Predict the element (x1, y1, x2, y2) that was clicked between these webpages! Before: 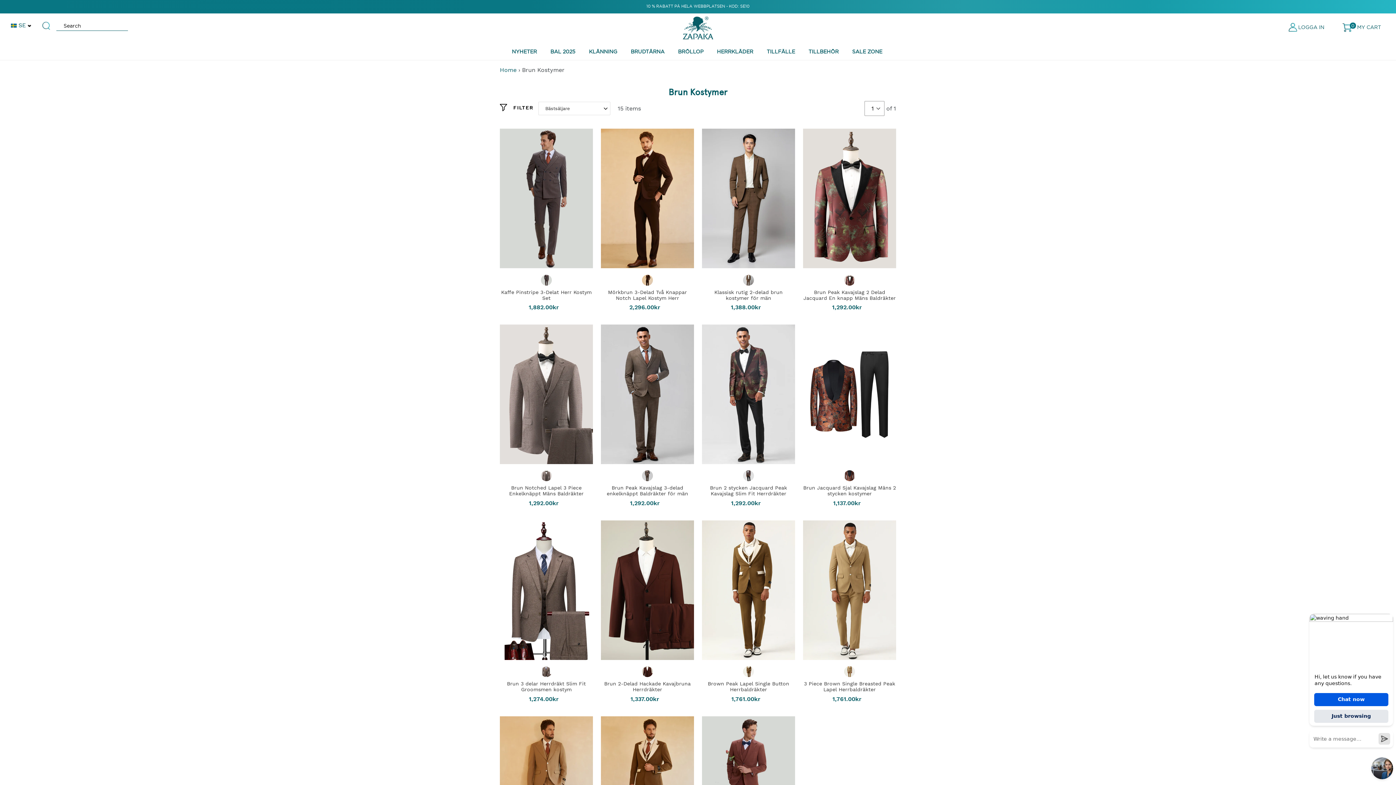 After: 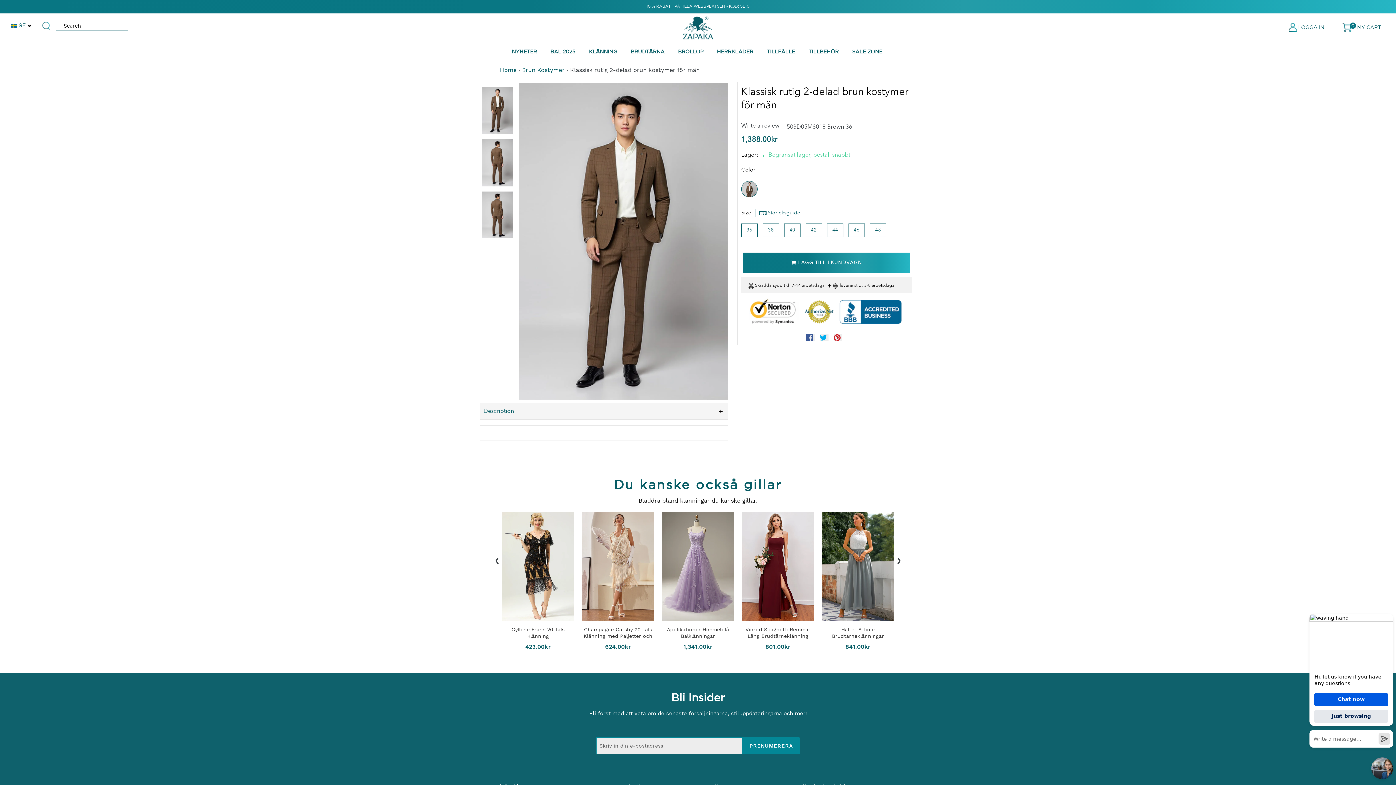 Action: label: Klassisk rutig 2-delad brun kostymer för män bbox: (714, 289, 782, 300)